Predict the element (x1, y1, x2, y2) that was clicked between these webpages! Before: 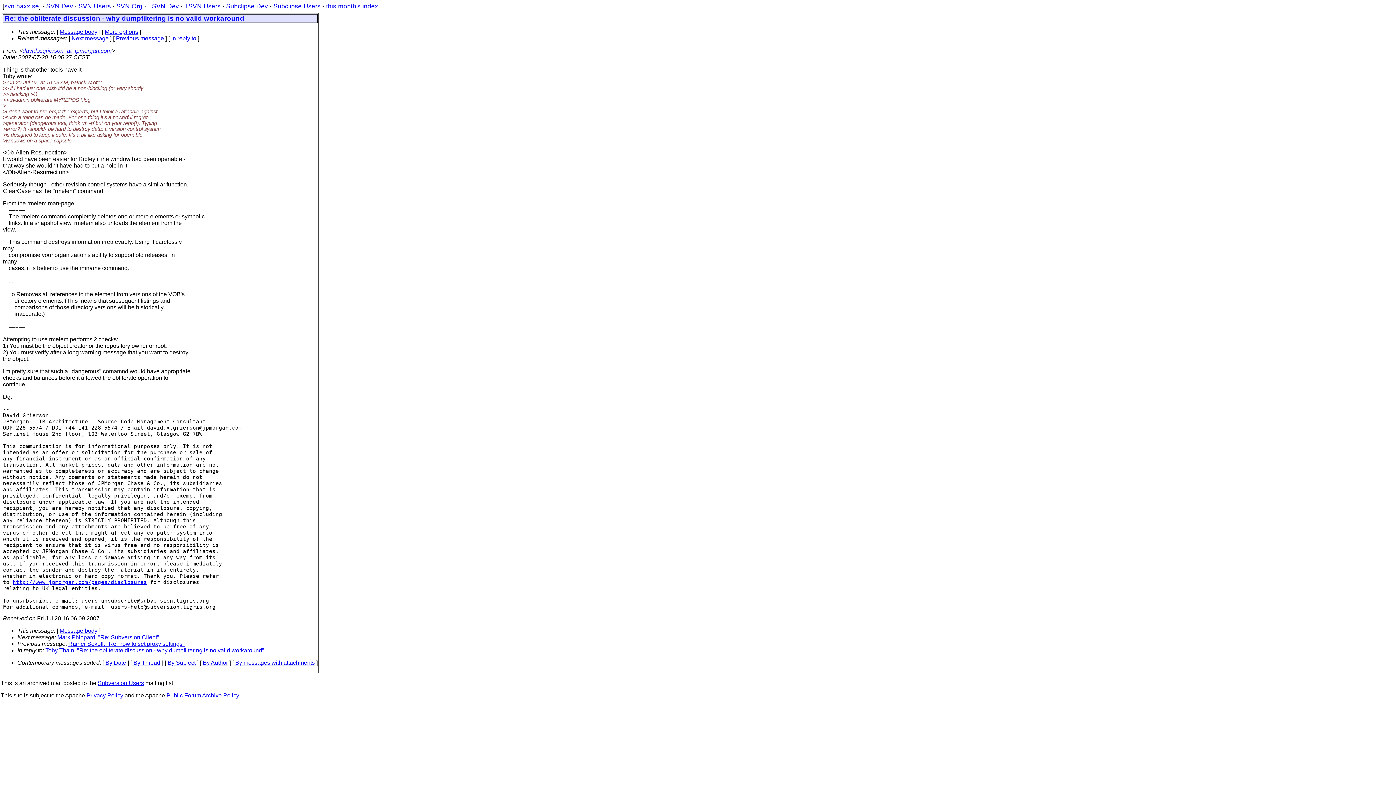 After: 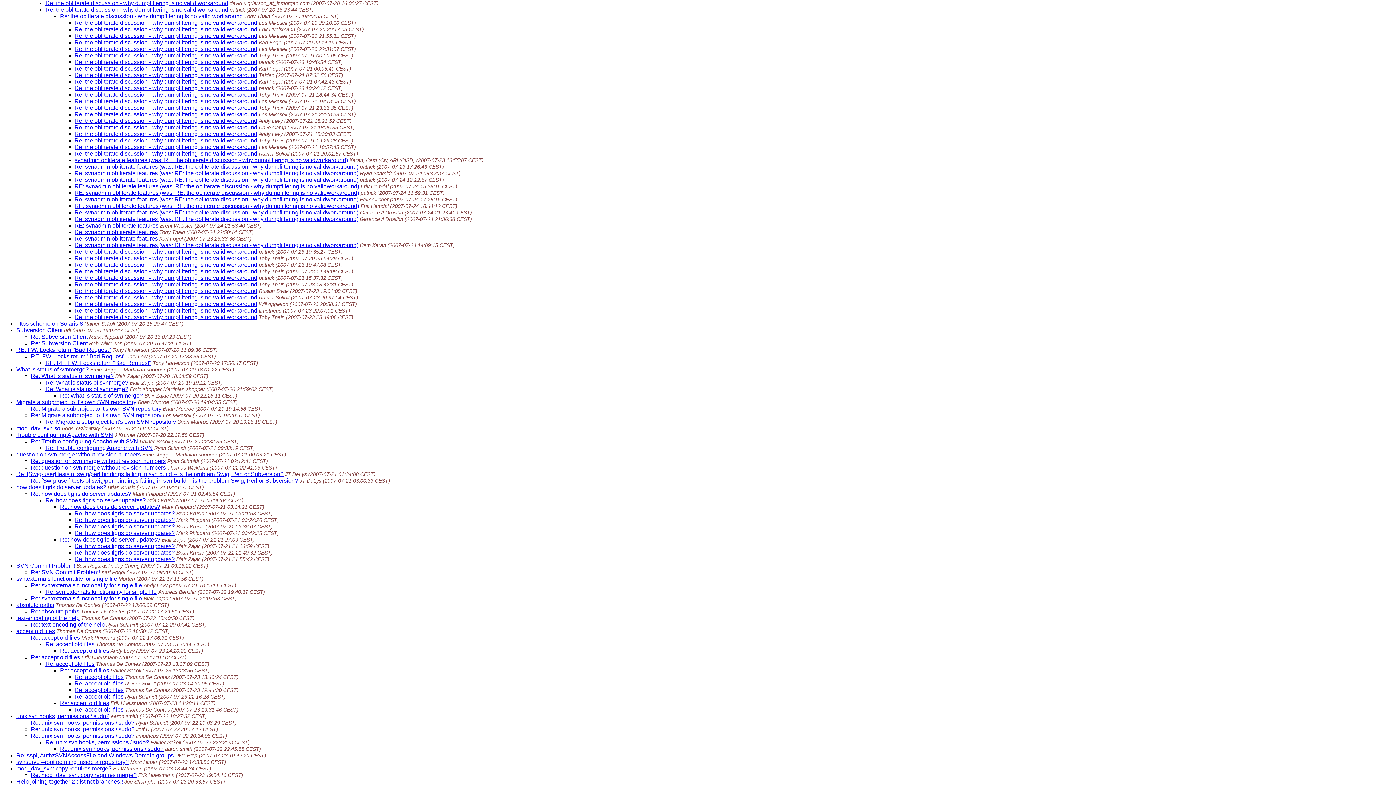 Action: bbox: (133, 659, 160, 666) label: By Thread